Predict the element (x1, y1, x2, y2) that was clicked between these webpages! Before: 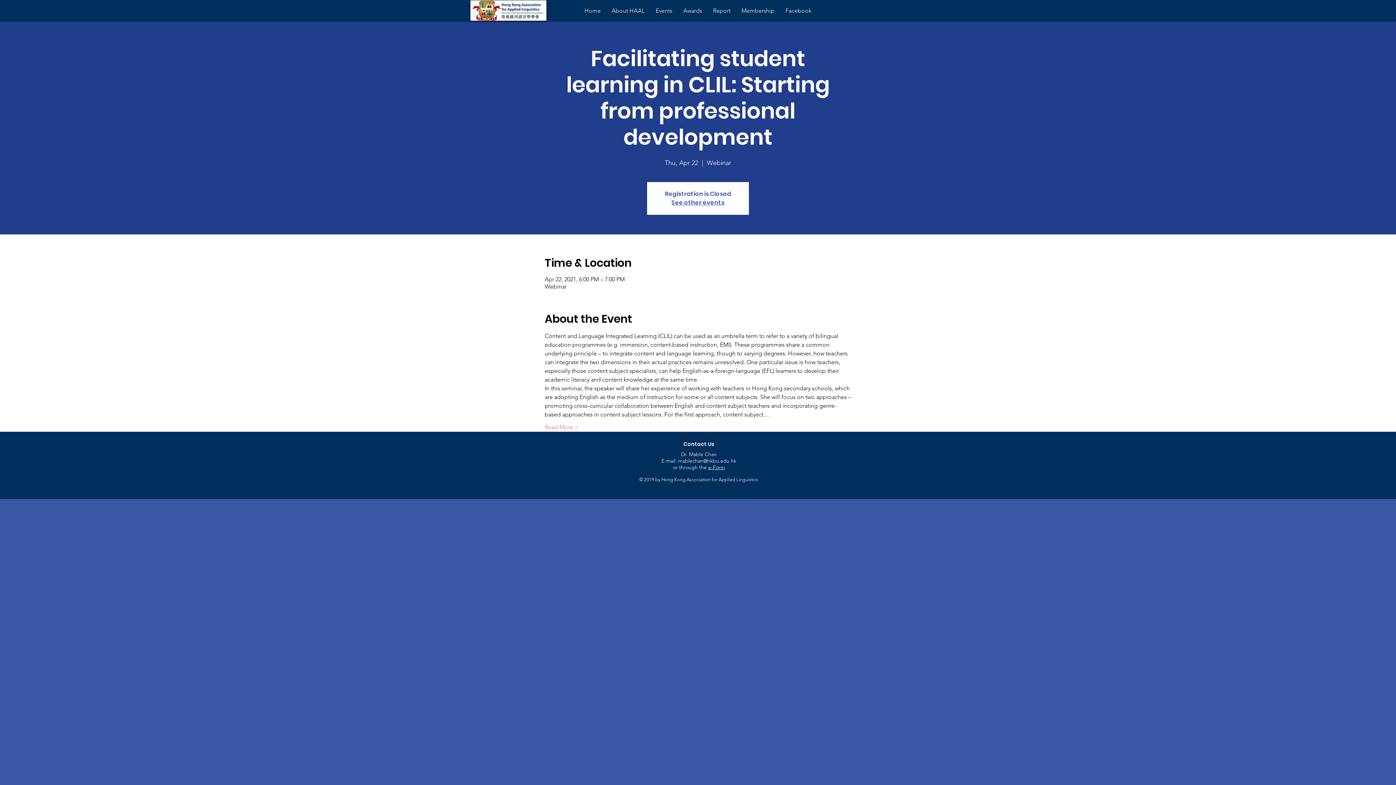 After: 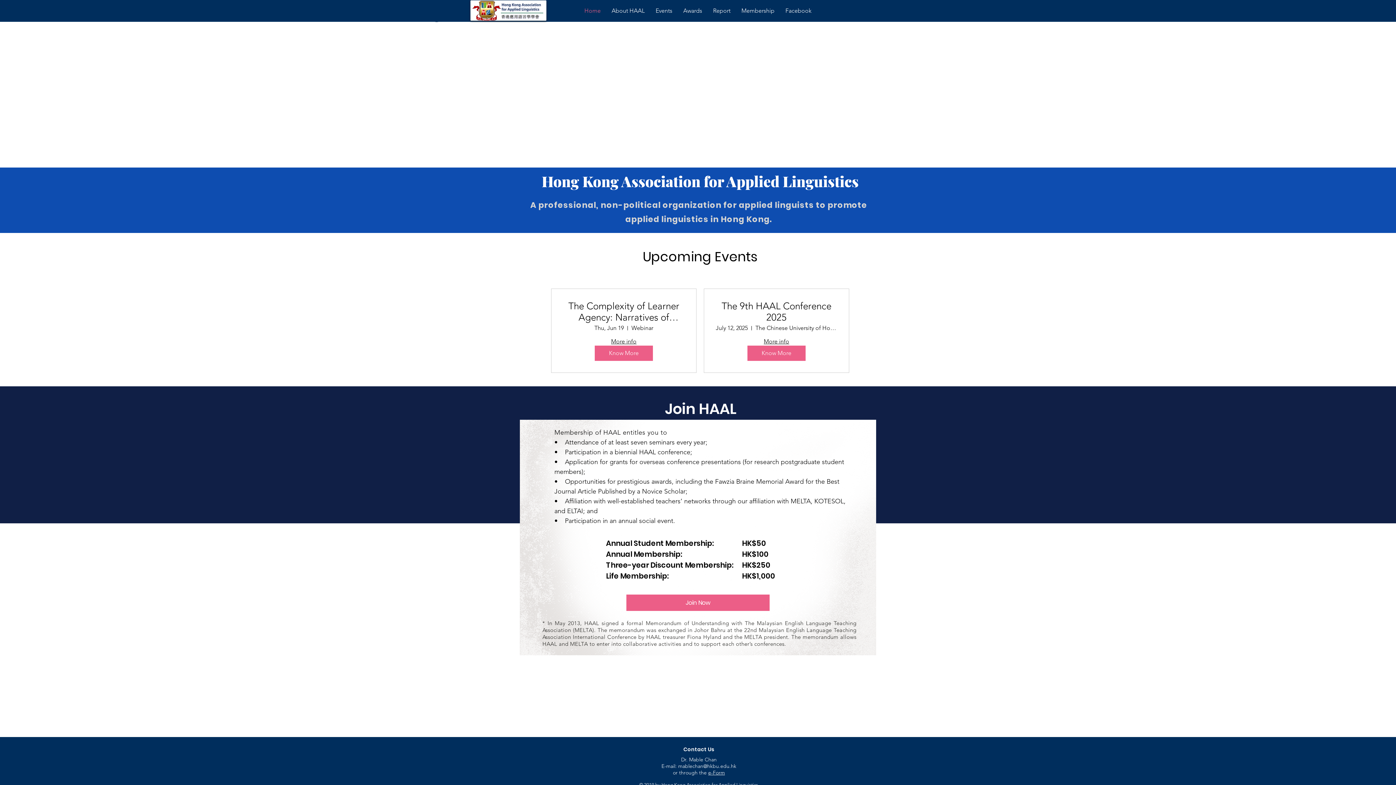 Action: label: Home bbox: (579, 2, 606, 18)